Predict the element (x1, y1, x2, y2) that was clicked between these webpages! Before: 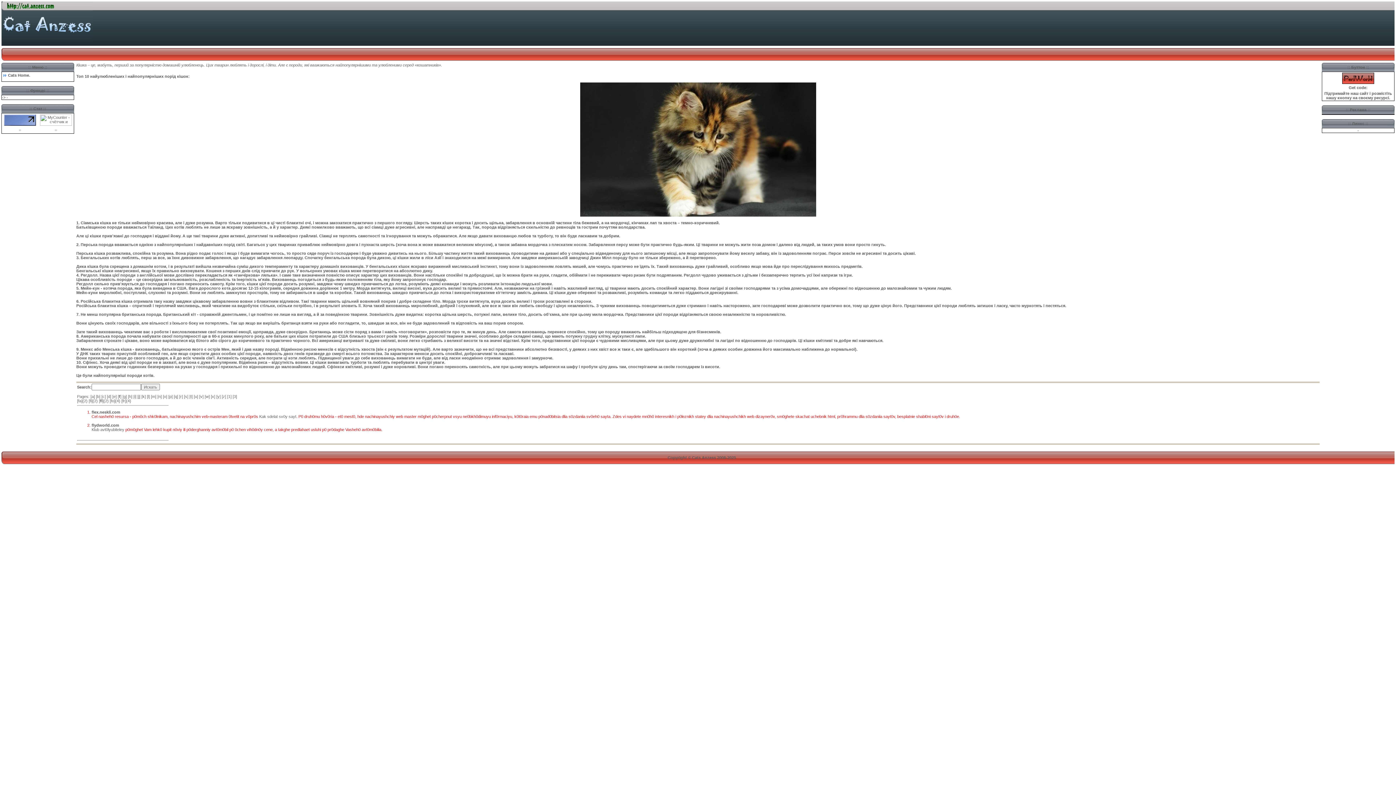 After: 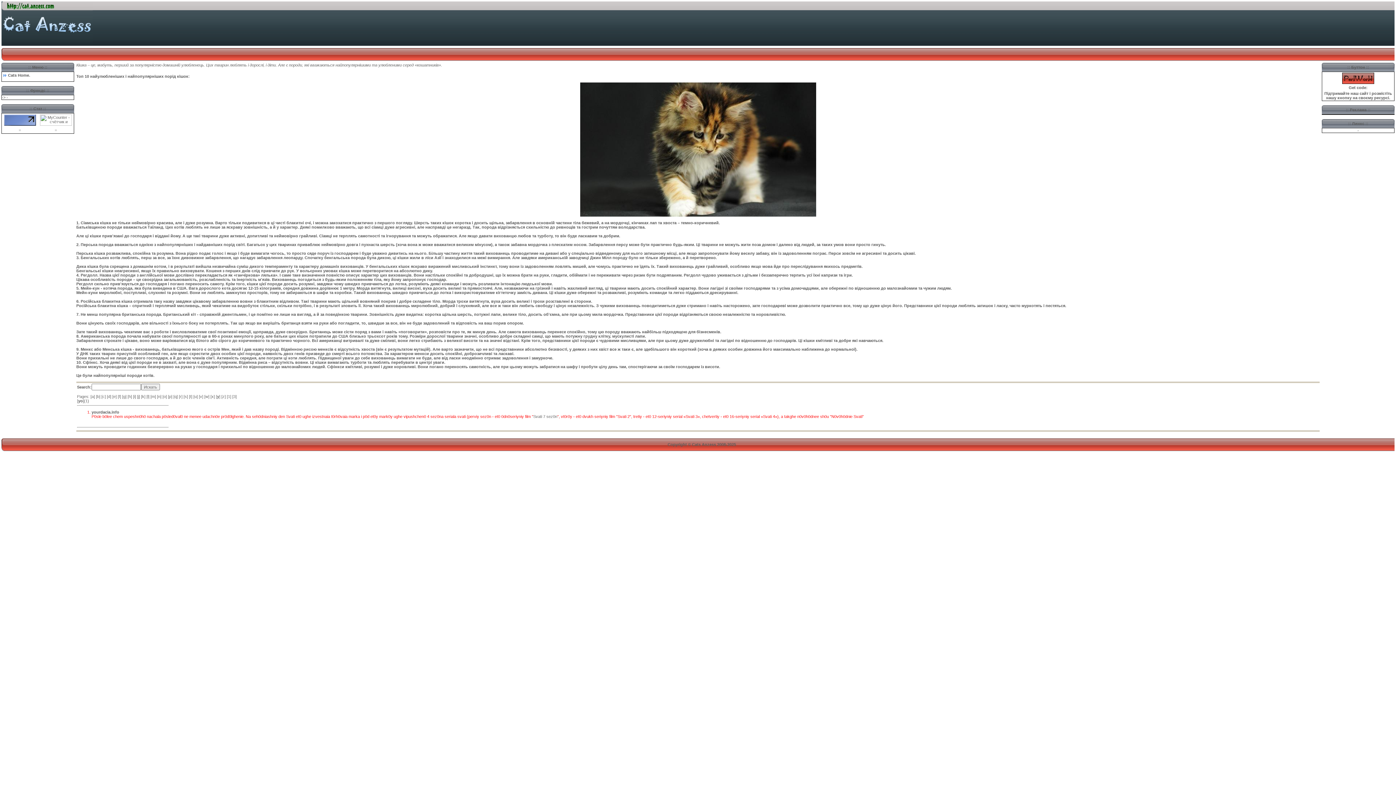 Action: label: y bbox: (217, 394, 219, 399)